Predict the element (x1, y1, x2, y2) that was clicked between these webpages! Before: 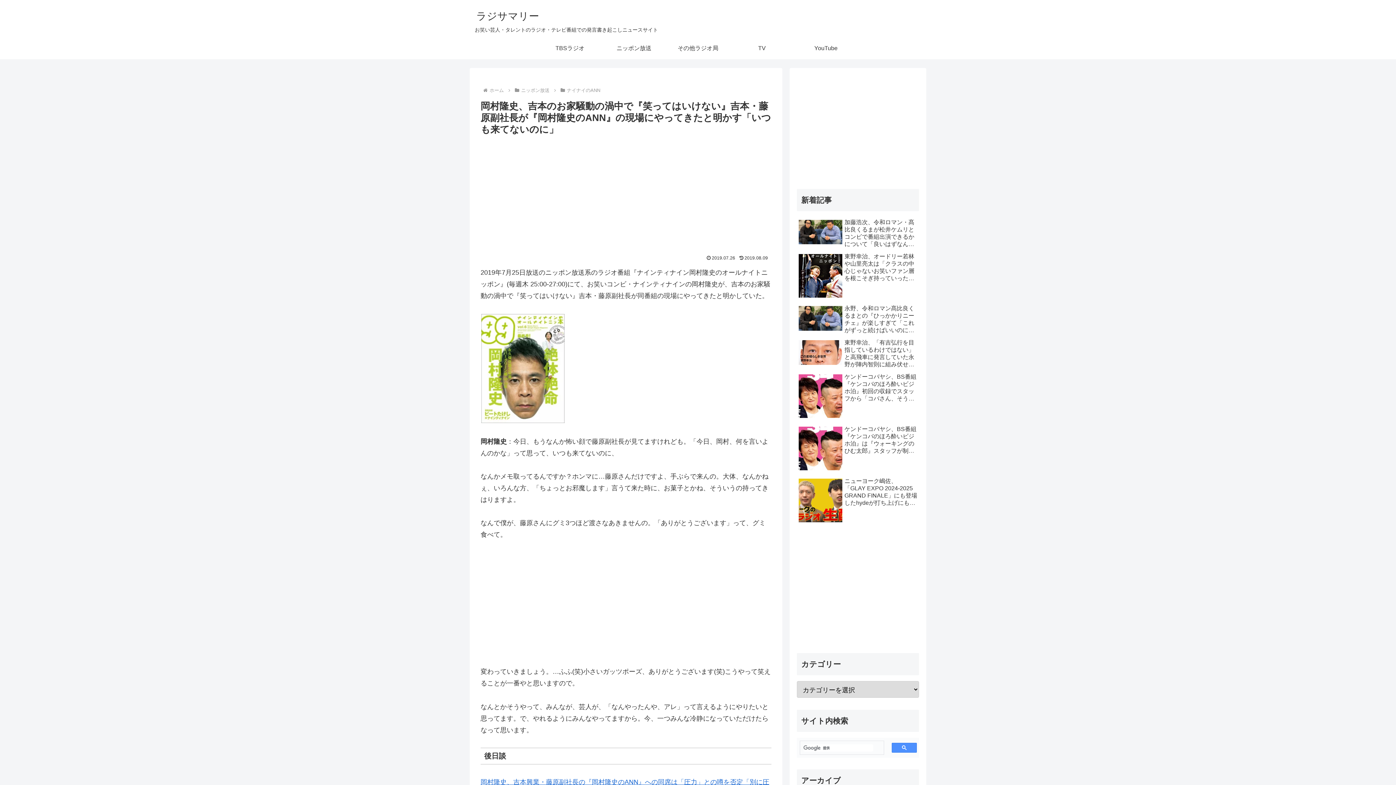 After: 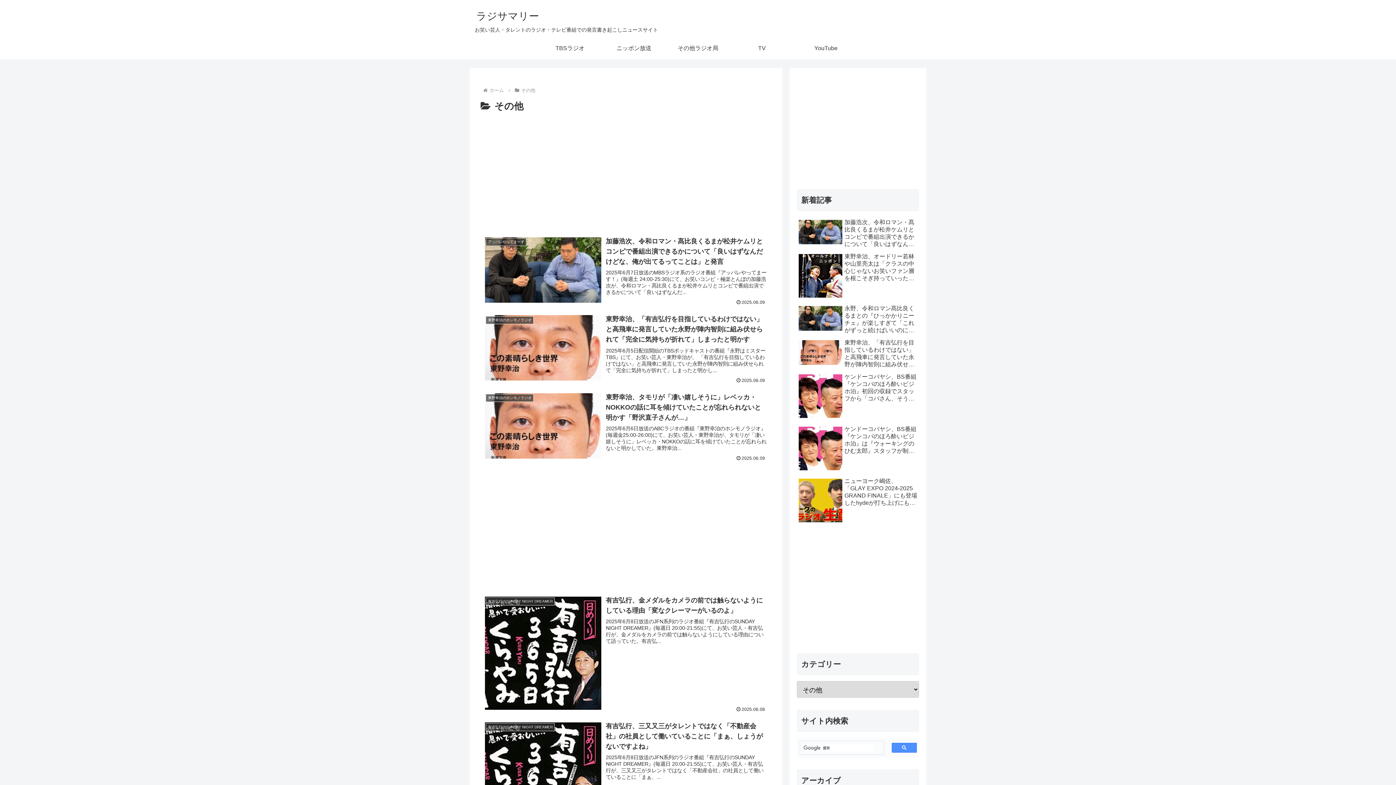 Action: label: その他ラジオ局 bbox: (666, 37, 730, 59)